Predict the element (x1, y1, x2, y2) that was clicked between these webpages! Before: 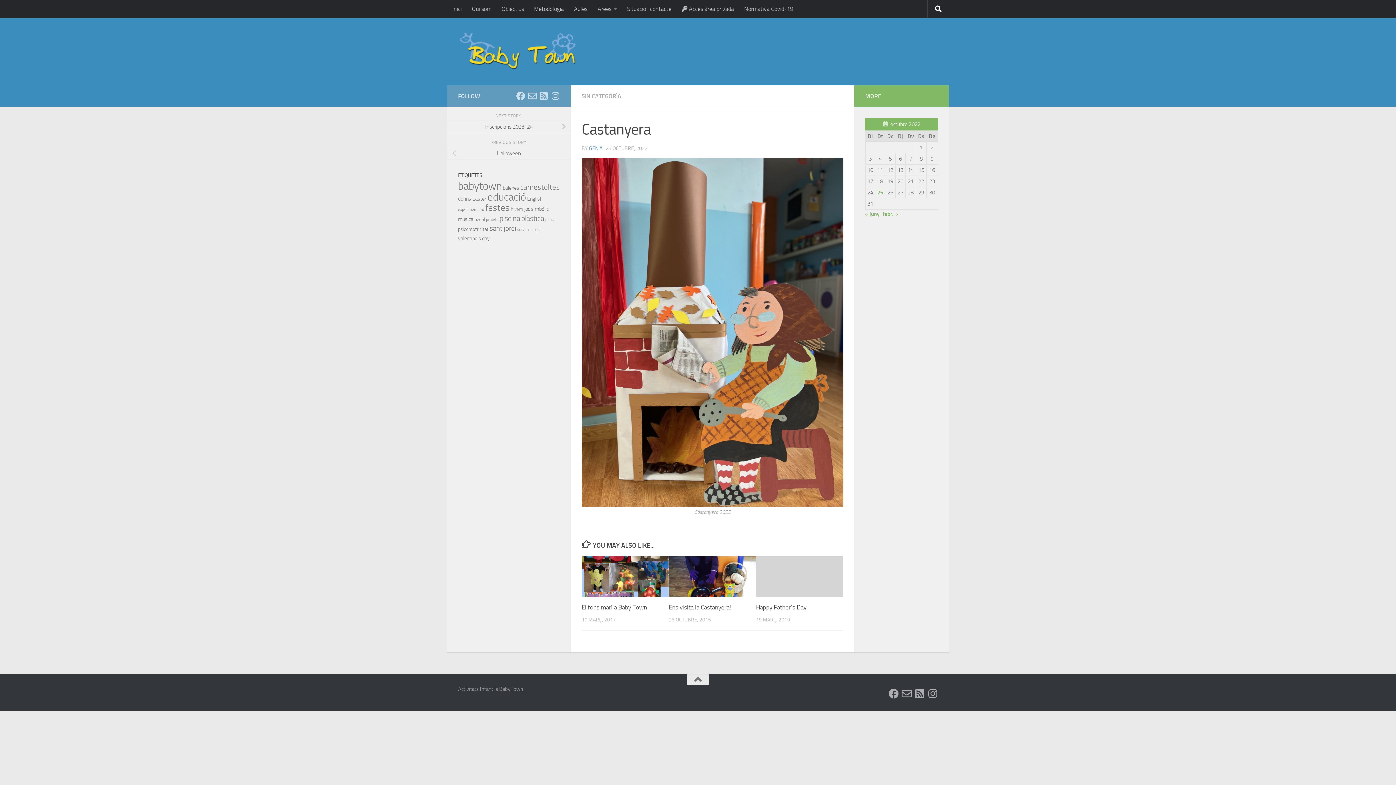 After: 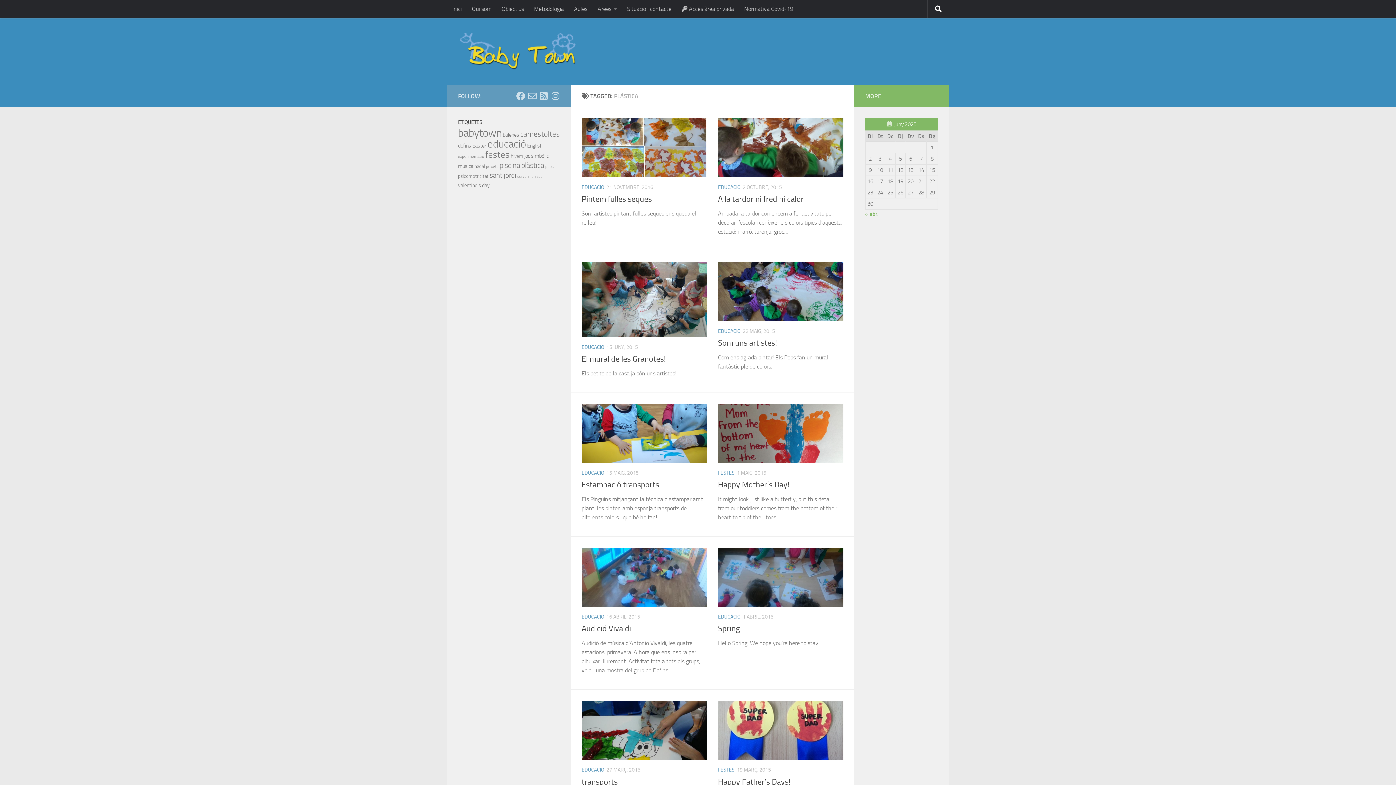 Action: bbox: (521, 214, 544, 222) label: plàstica (11 elements)